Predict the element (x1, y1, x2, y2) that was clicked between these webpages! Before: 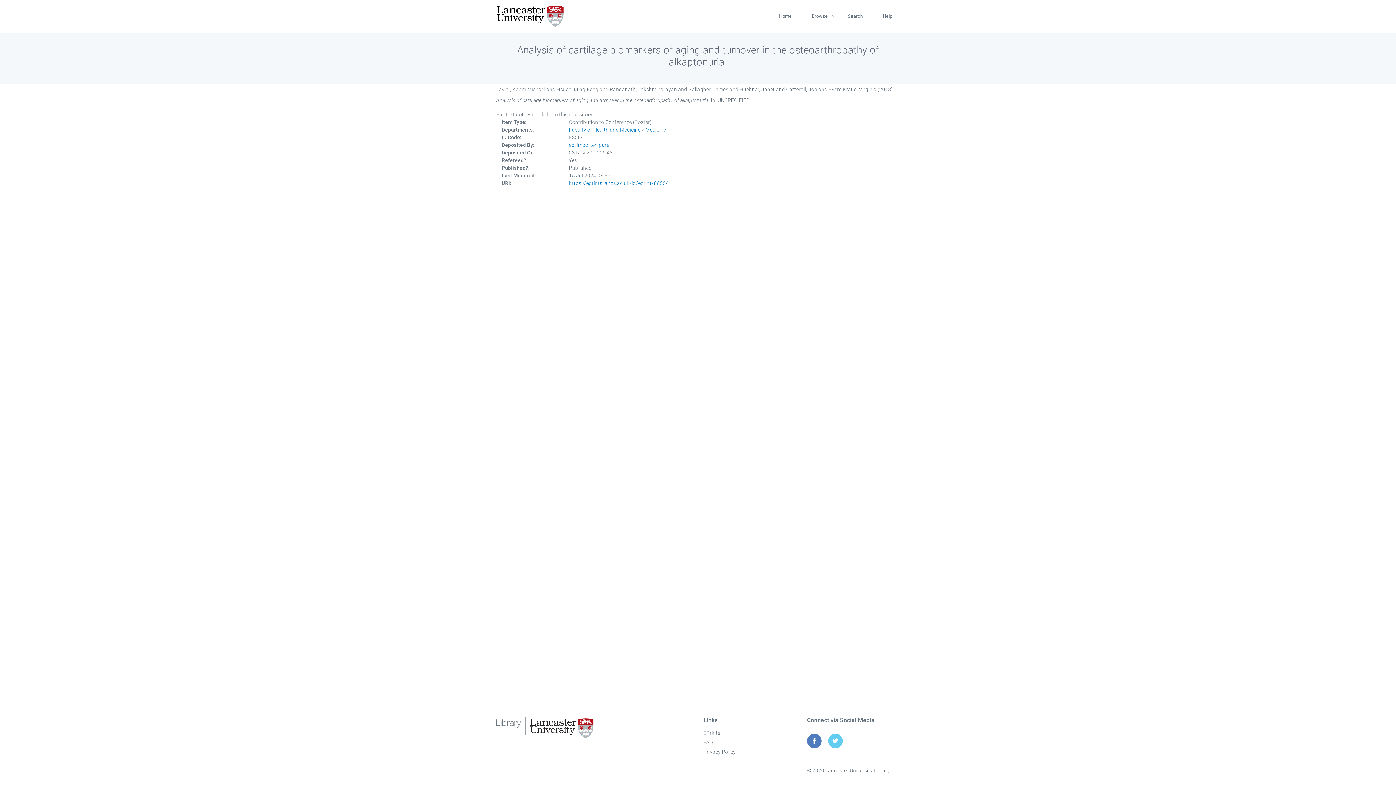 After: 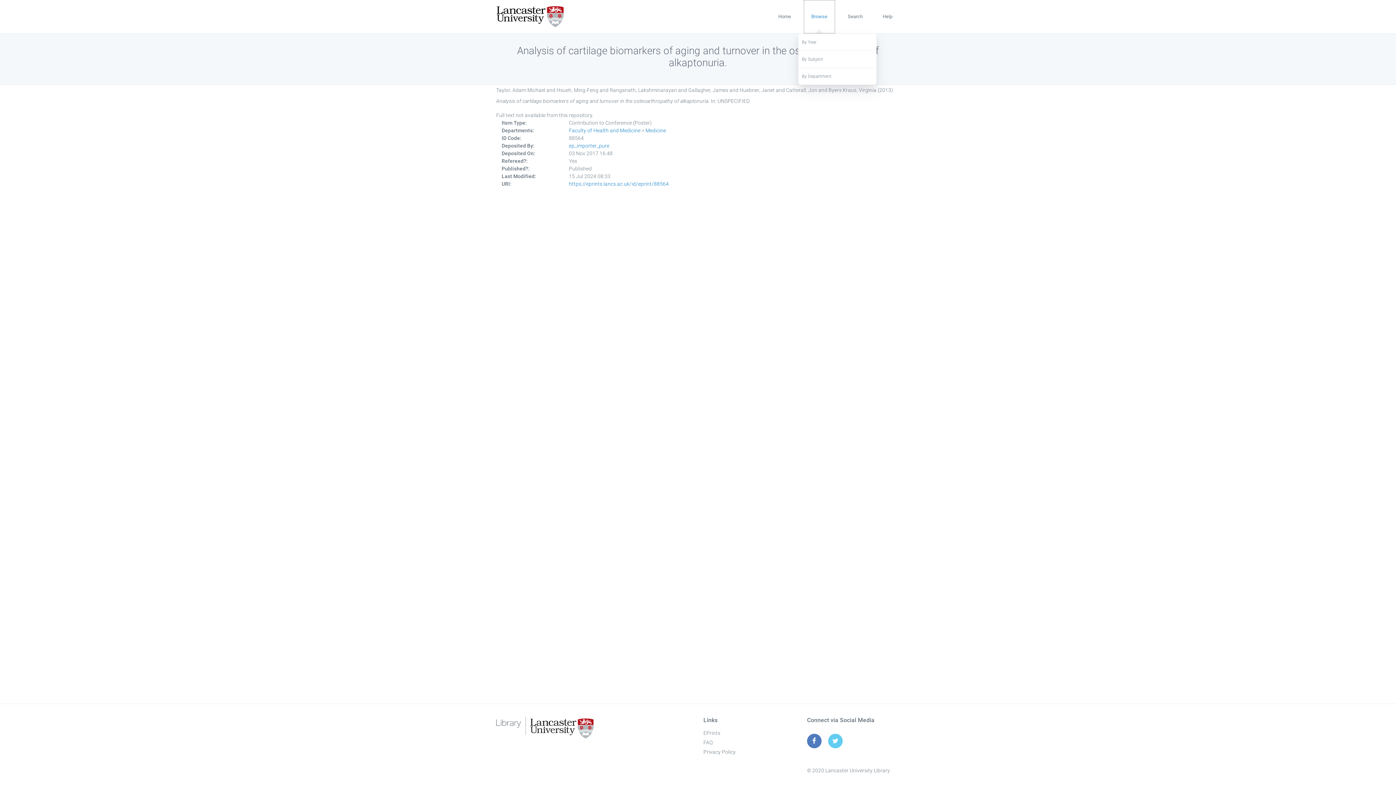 Action: label: Browse bbox: (804, 0, 835, 32)